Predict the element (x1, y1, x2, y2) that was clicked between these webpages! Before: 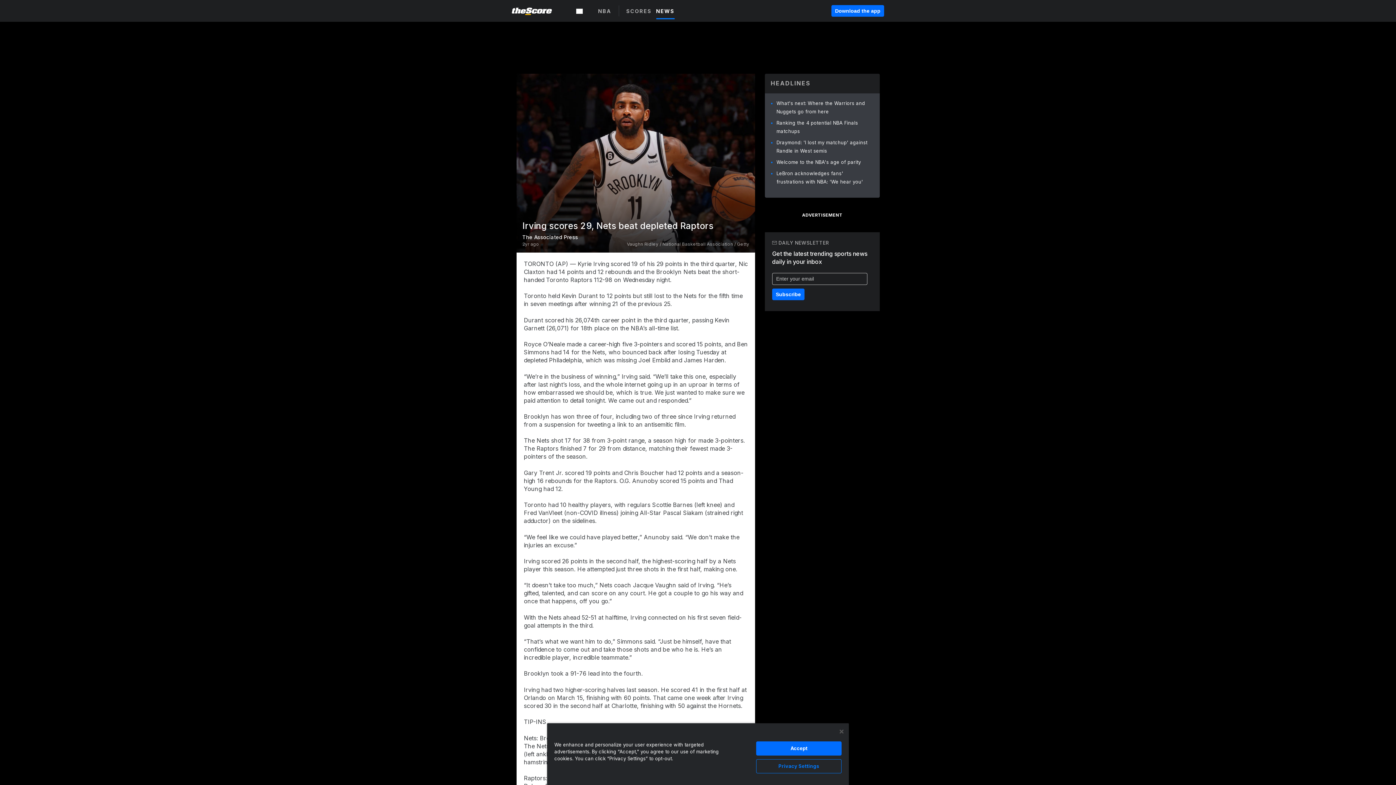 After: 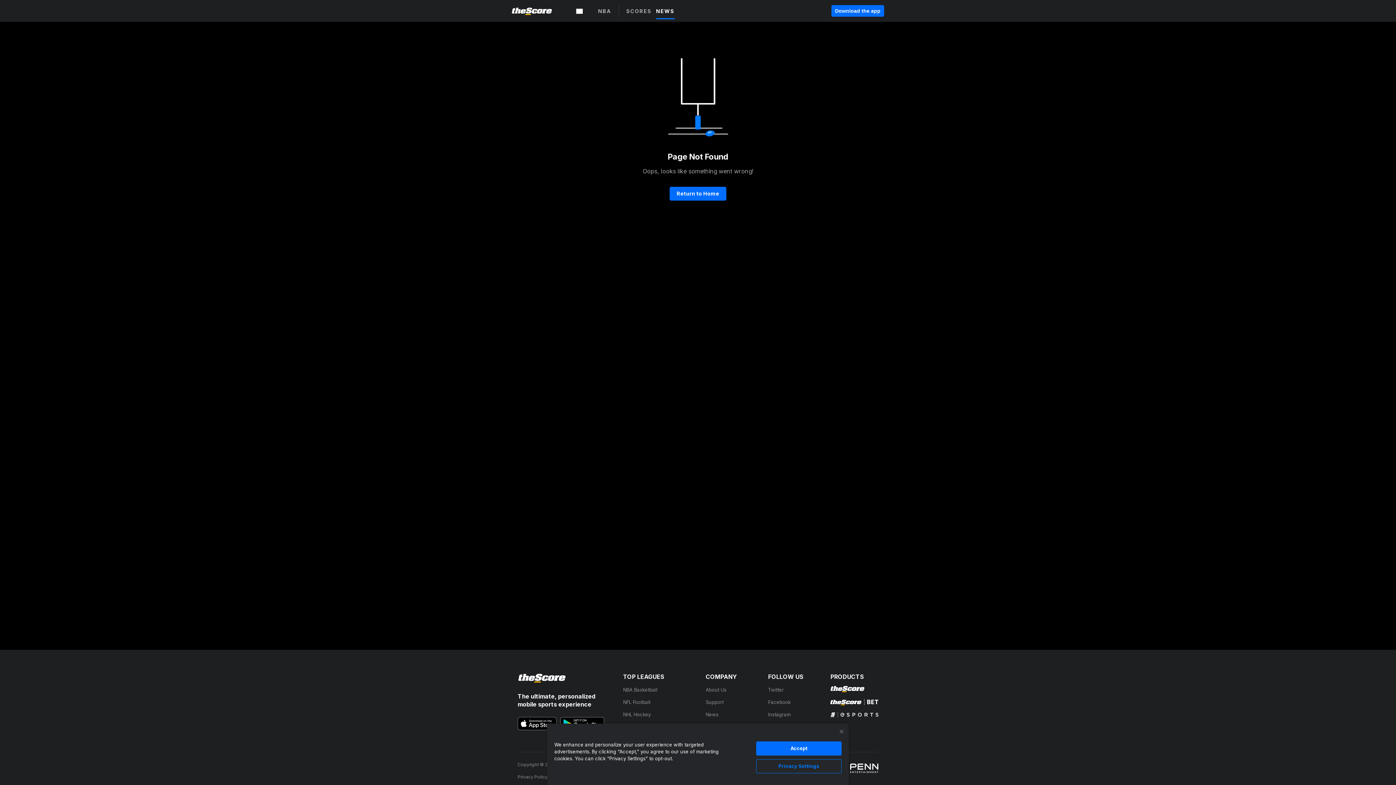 Action: bbox: (772, 379, 804, 391) label: Subscribe